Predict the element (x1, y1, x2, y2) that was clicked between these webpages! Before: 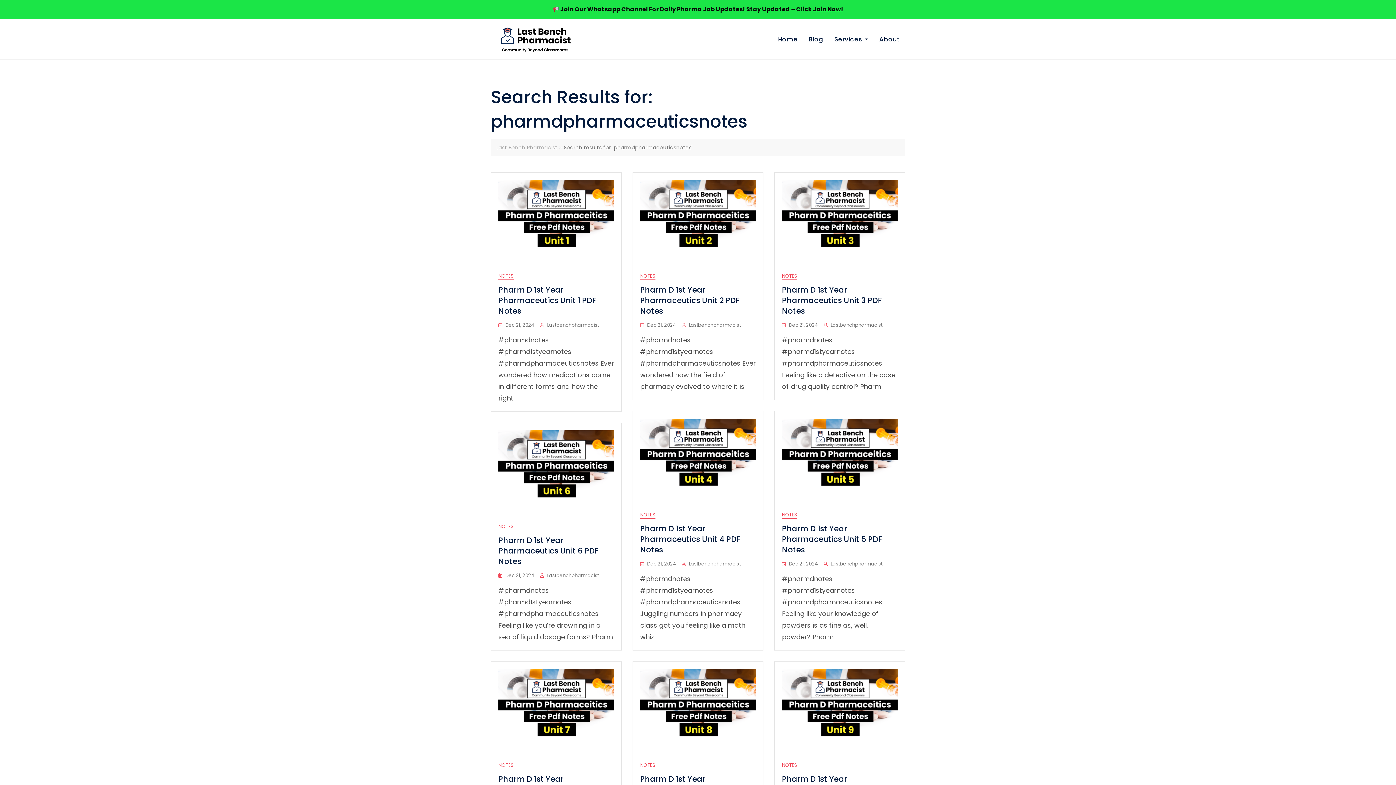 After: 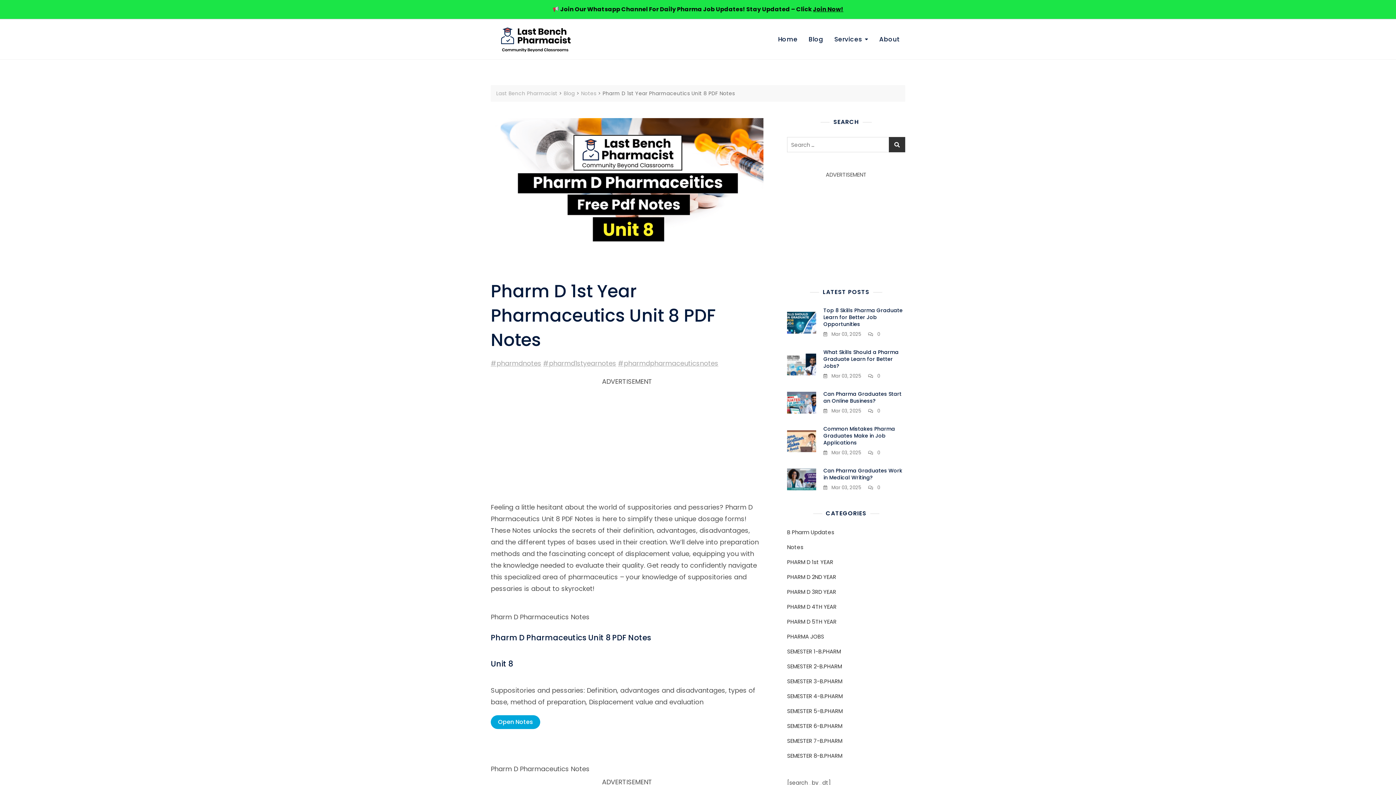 Action: bbox: (640, 669, 756, 752)